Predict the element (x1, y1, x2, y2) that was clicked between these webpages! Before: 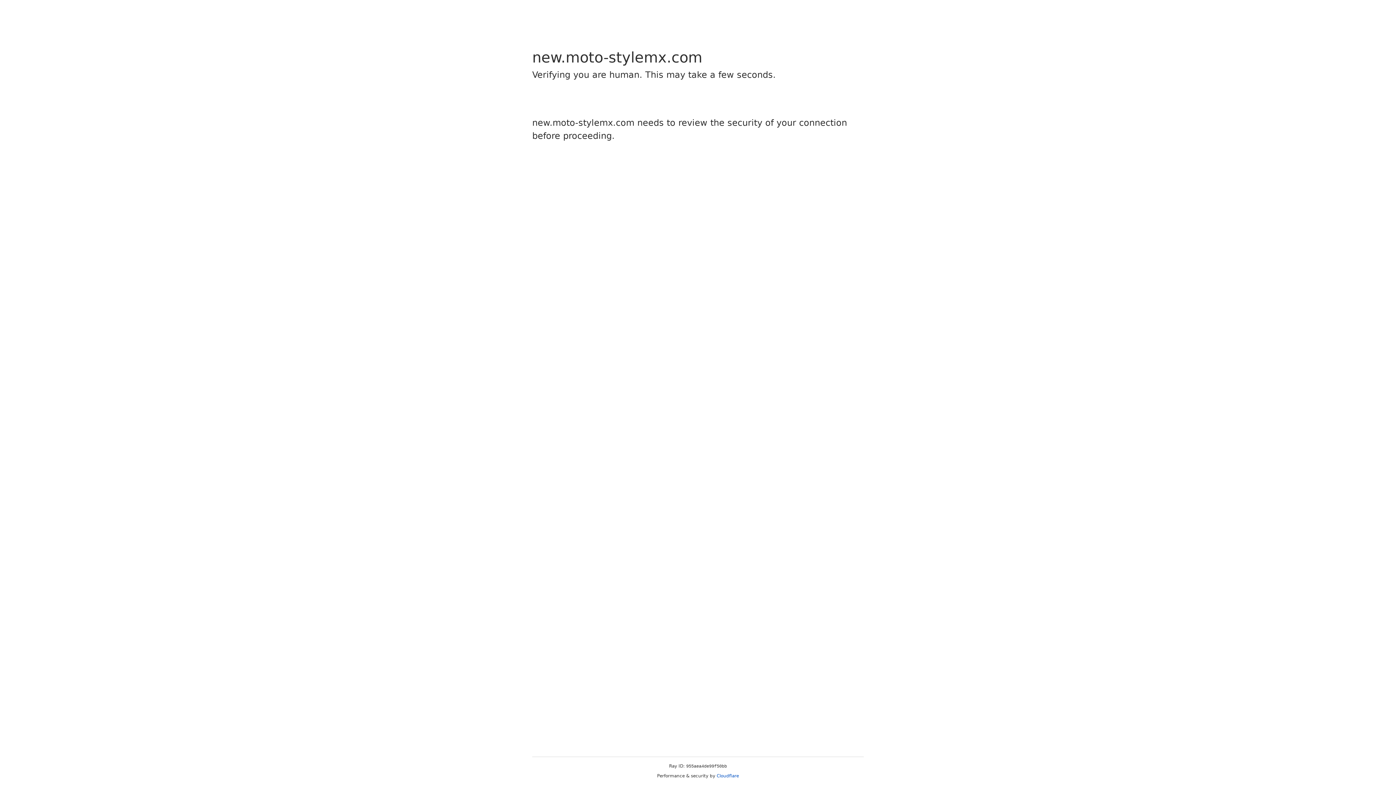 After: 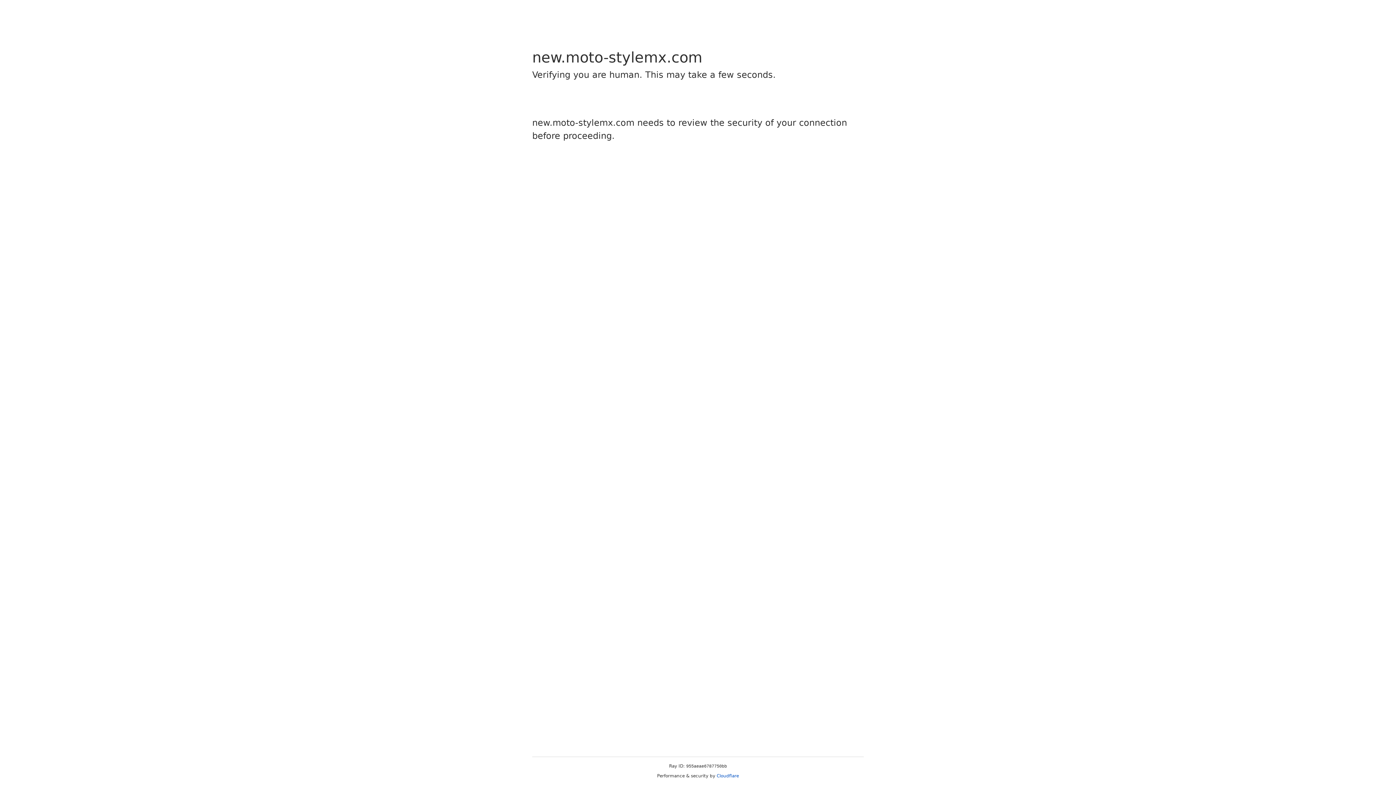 Action: bbox: (716, 773, 739, 778) label: Cloudflare